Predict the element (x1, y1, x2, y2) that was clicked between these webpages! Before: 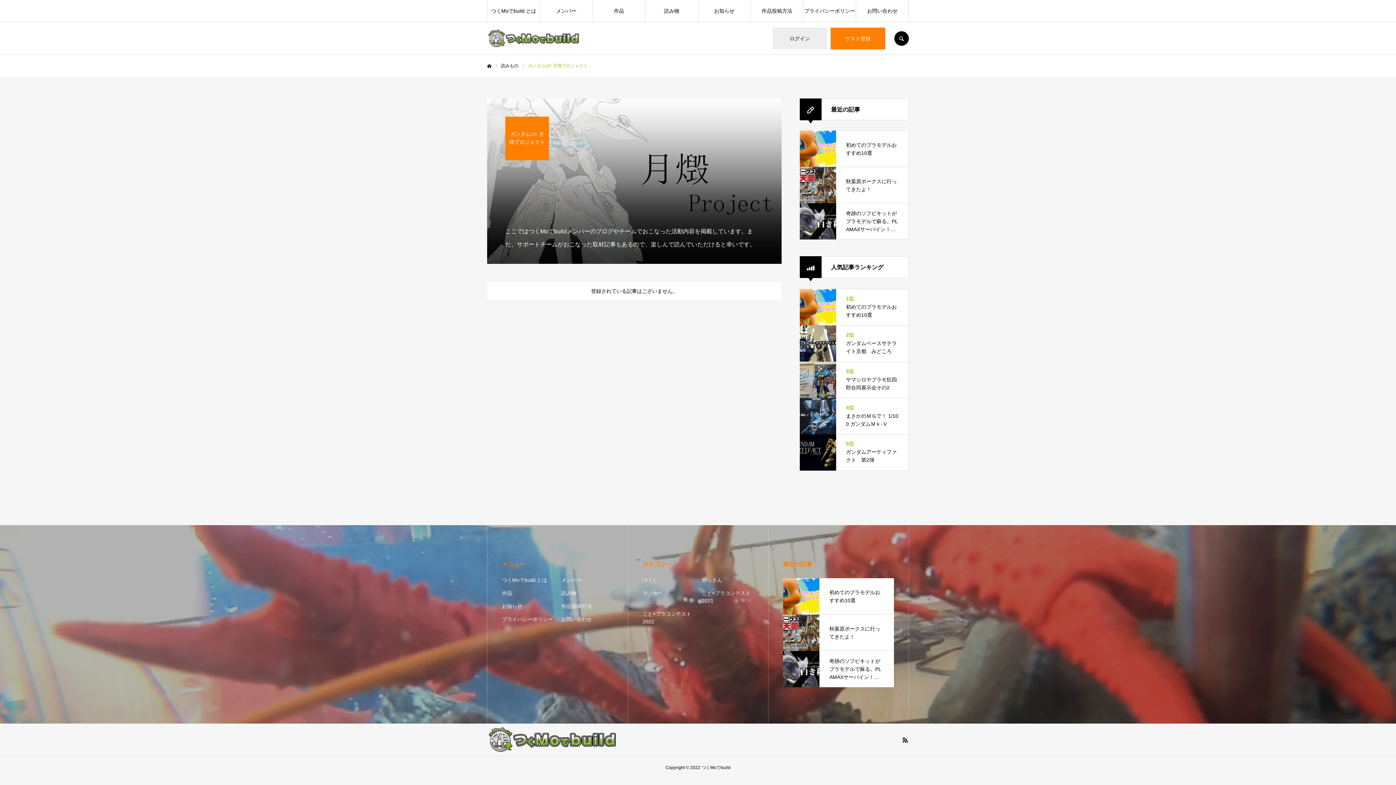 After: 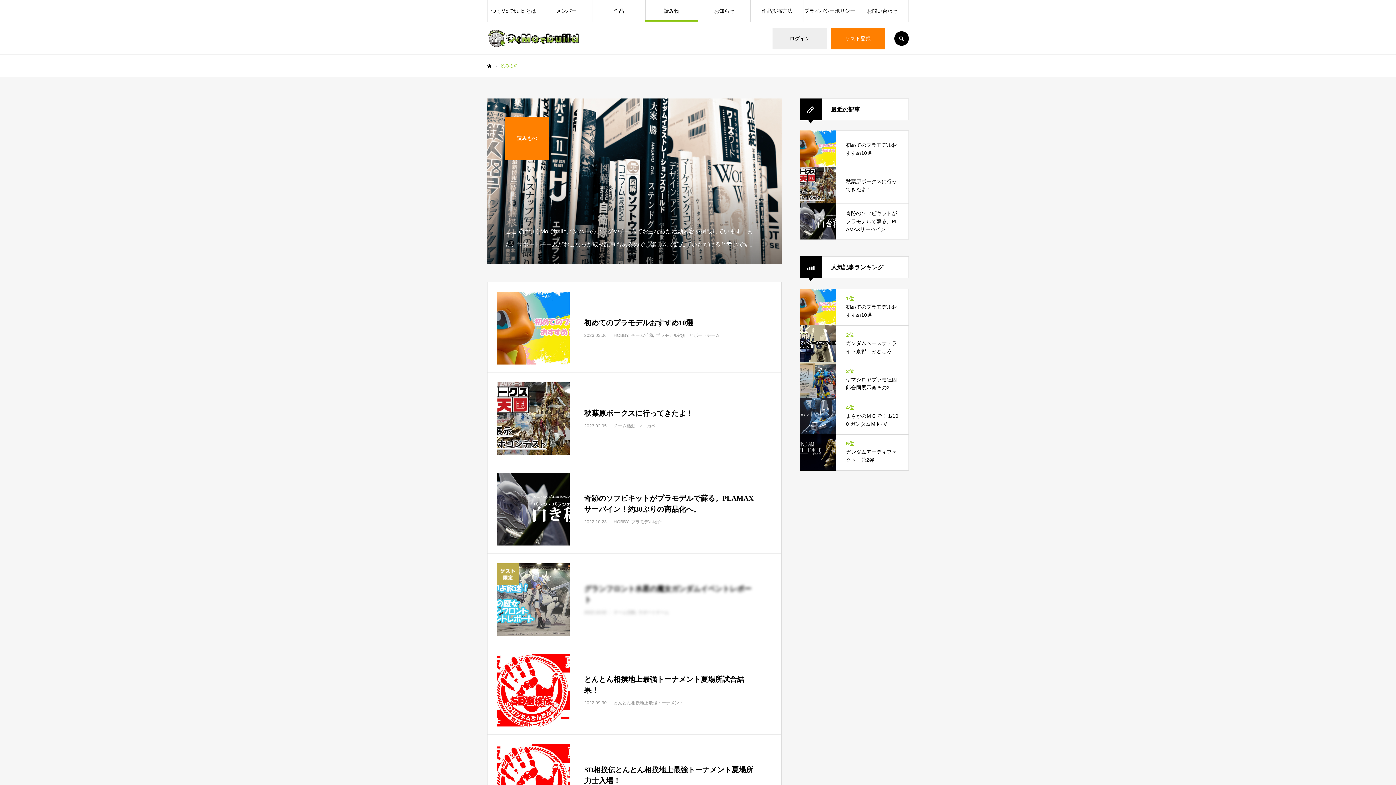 Action: label: 読み物 bbox: (561, 589, 613, 597)